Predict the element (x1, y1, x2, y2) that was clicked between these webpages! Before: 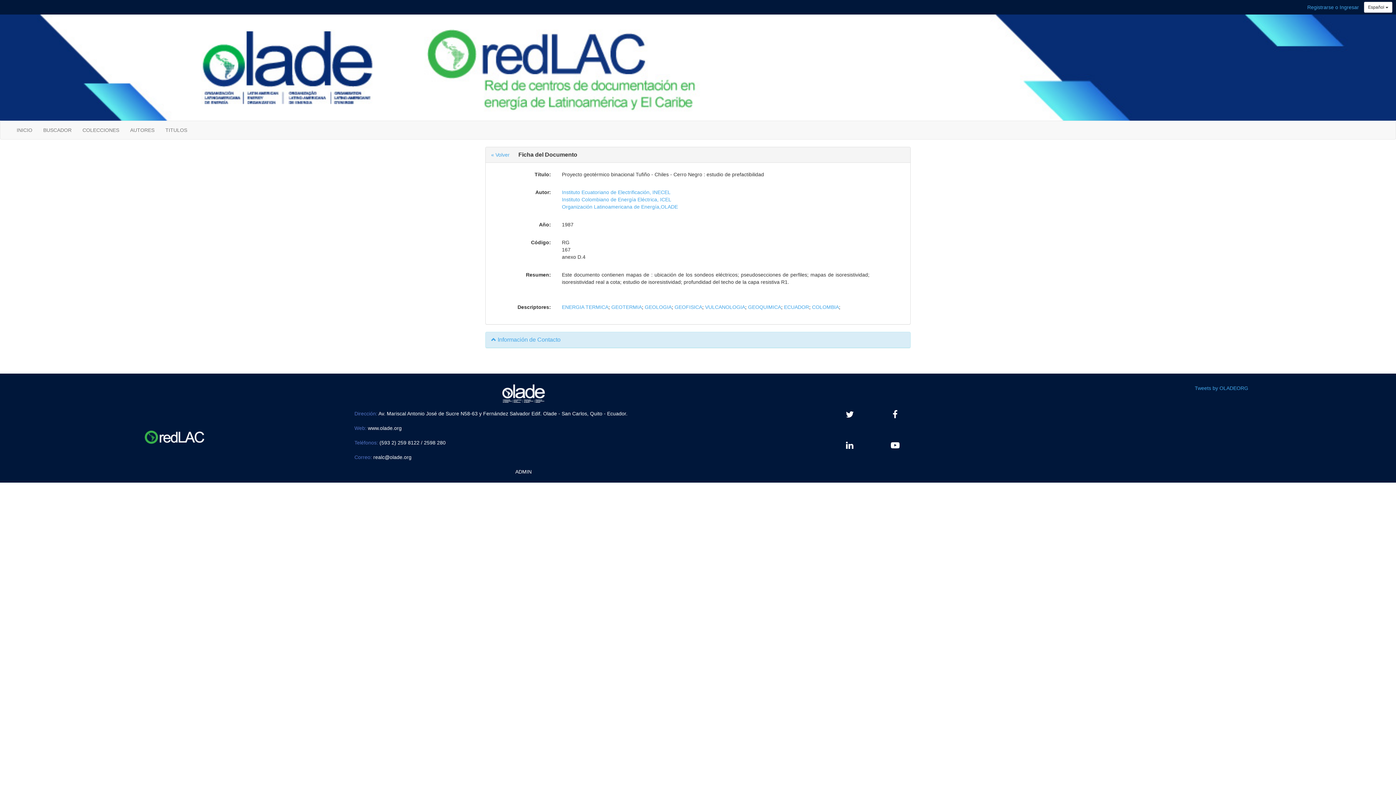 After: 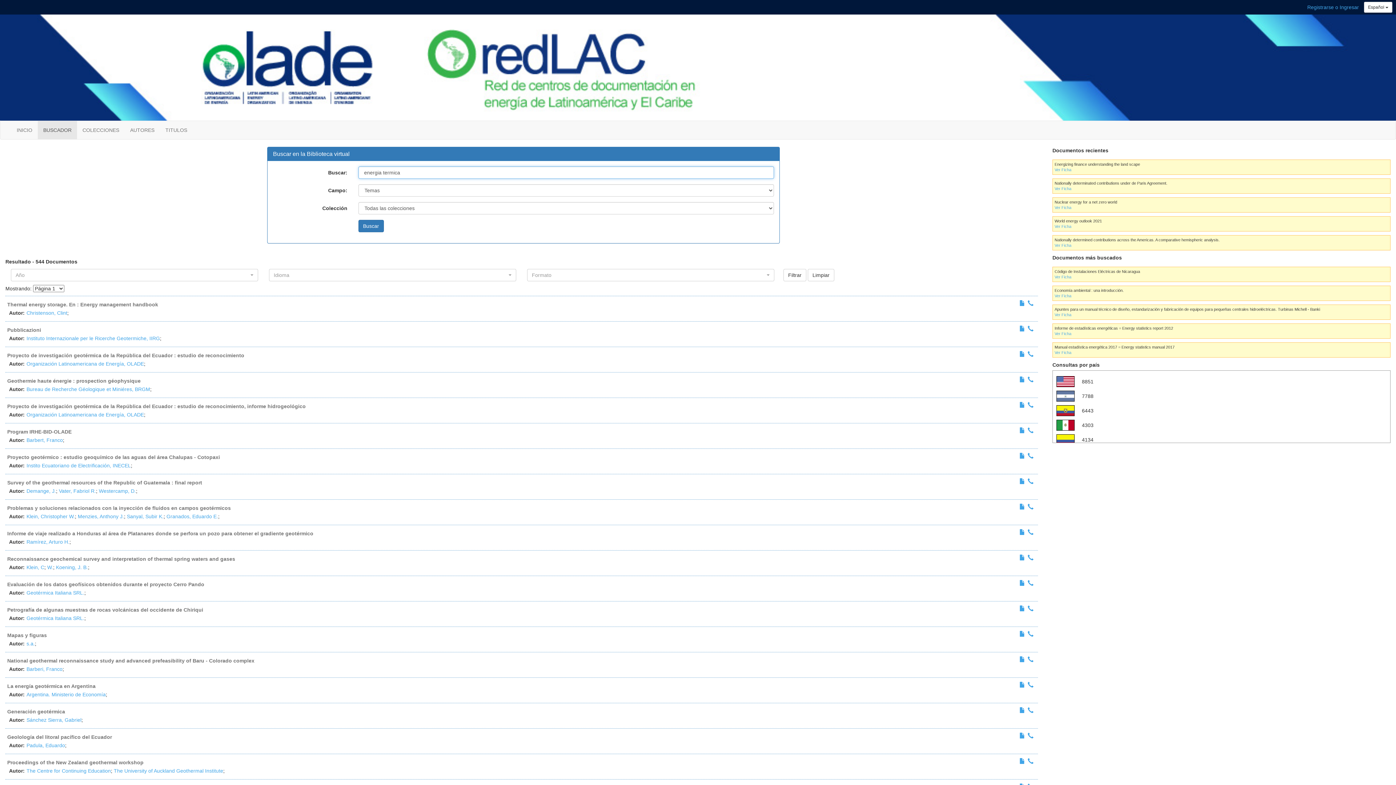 Action: bbox: (562, 304, 608, 310) label: ENERGIA TERMICA